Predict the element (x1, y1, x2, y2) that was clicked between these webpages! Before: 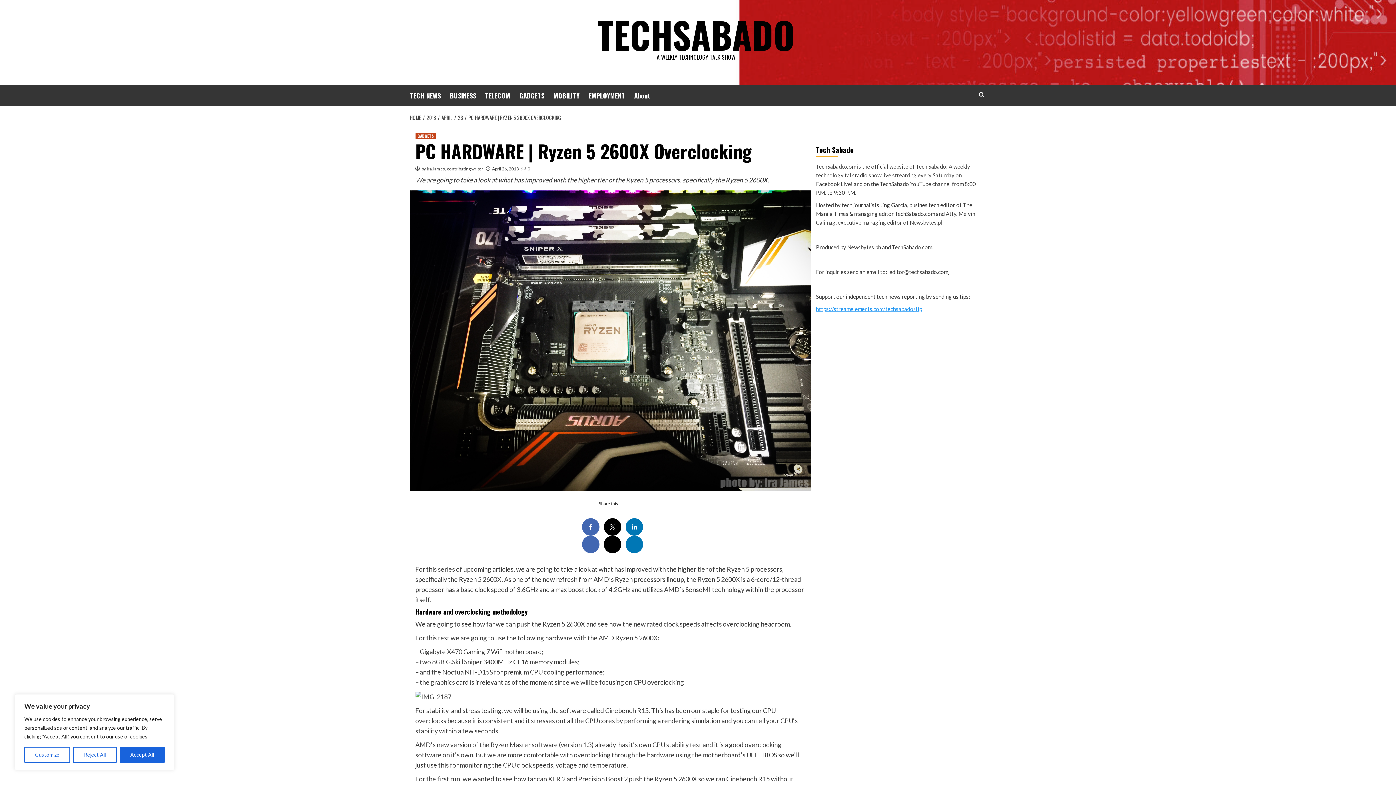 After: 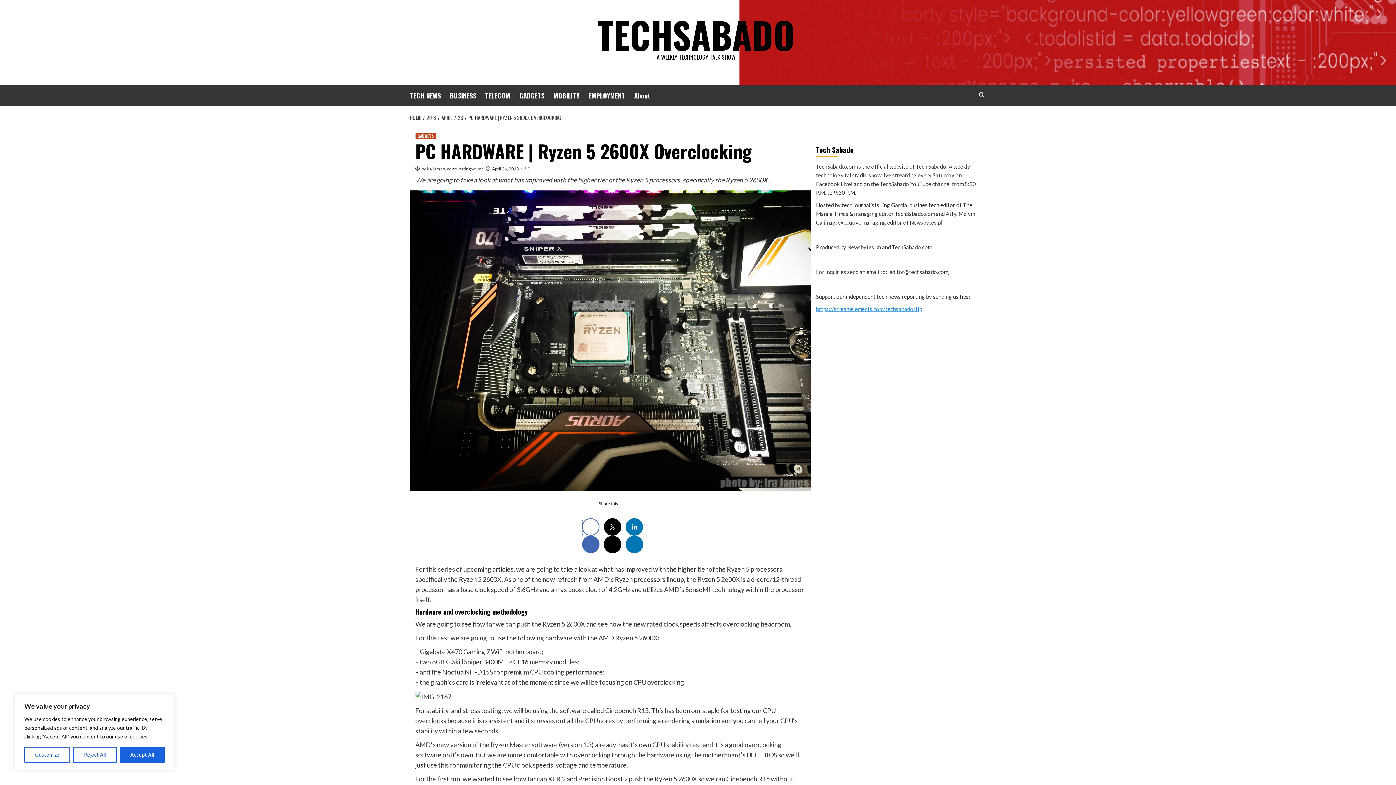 Action: label: 
 bbox: (582, 518, 599, 535)